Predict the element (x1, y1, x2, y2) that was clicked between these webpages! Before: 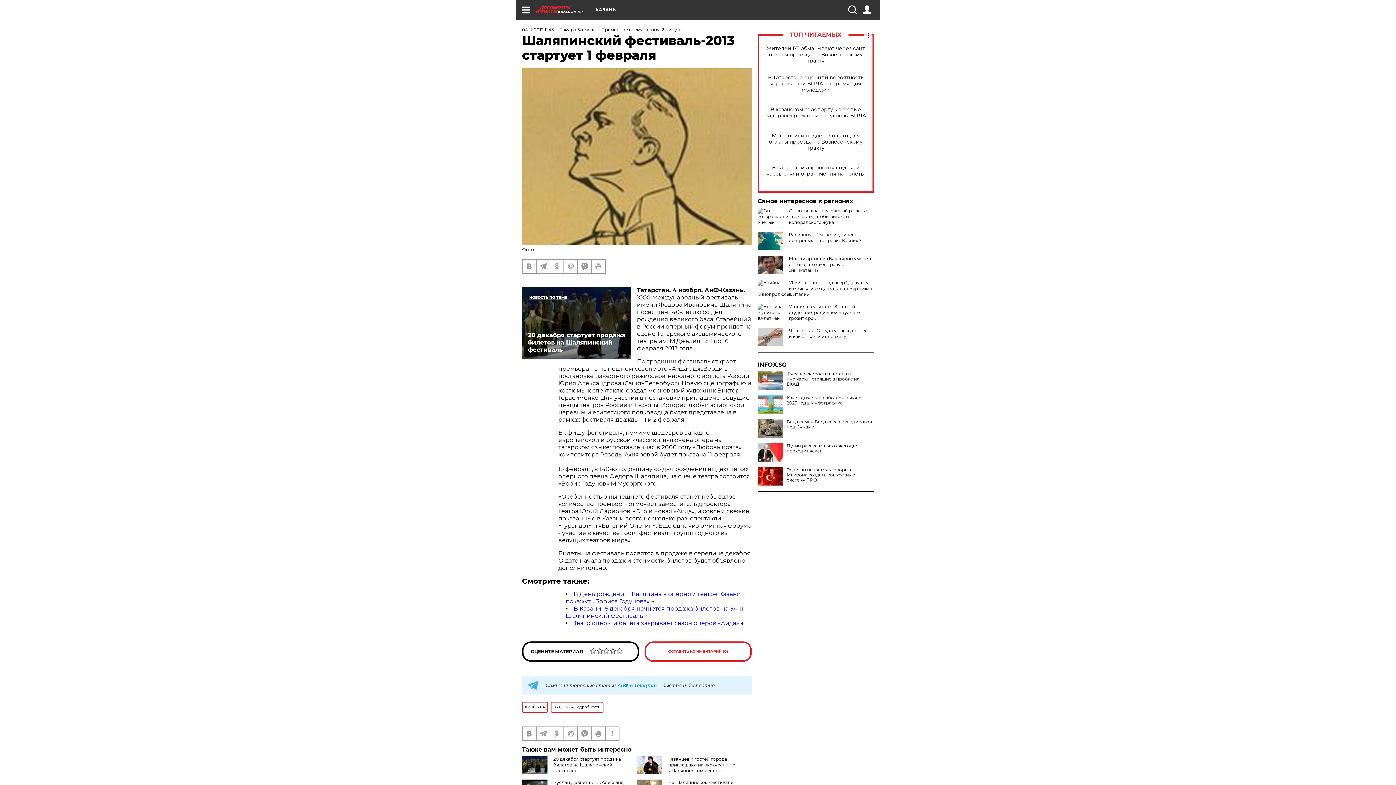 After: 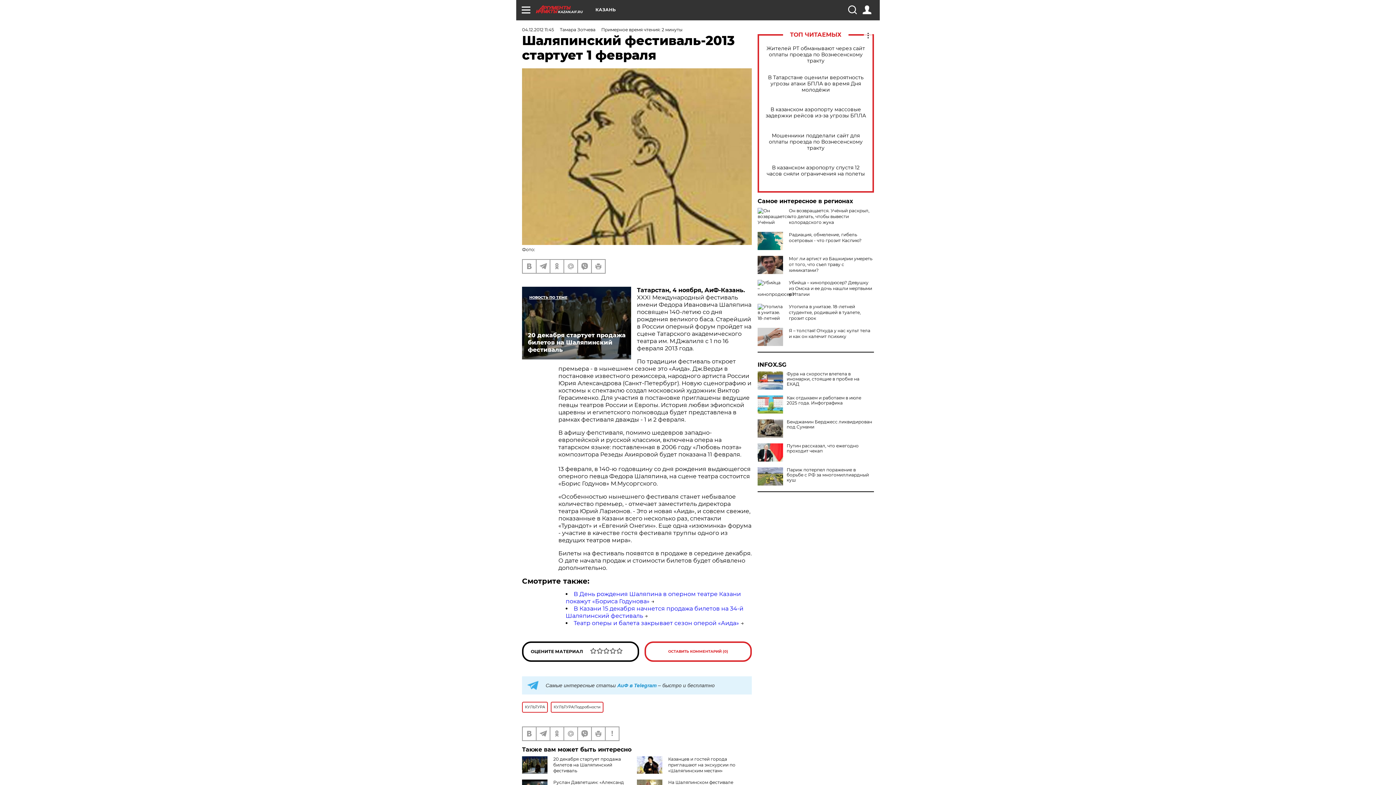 Action: bbox: (757, 467, 783, 485)